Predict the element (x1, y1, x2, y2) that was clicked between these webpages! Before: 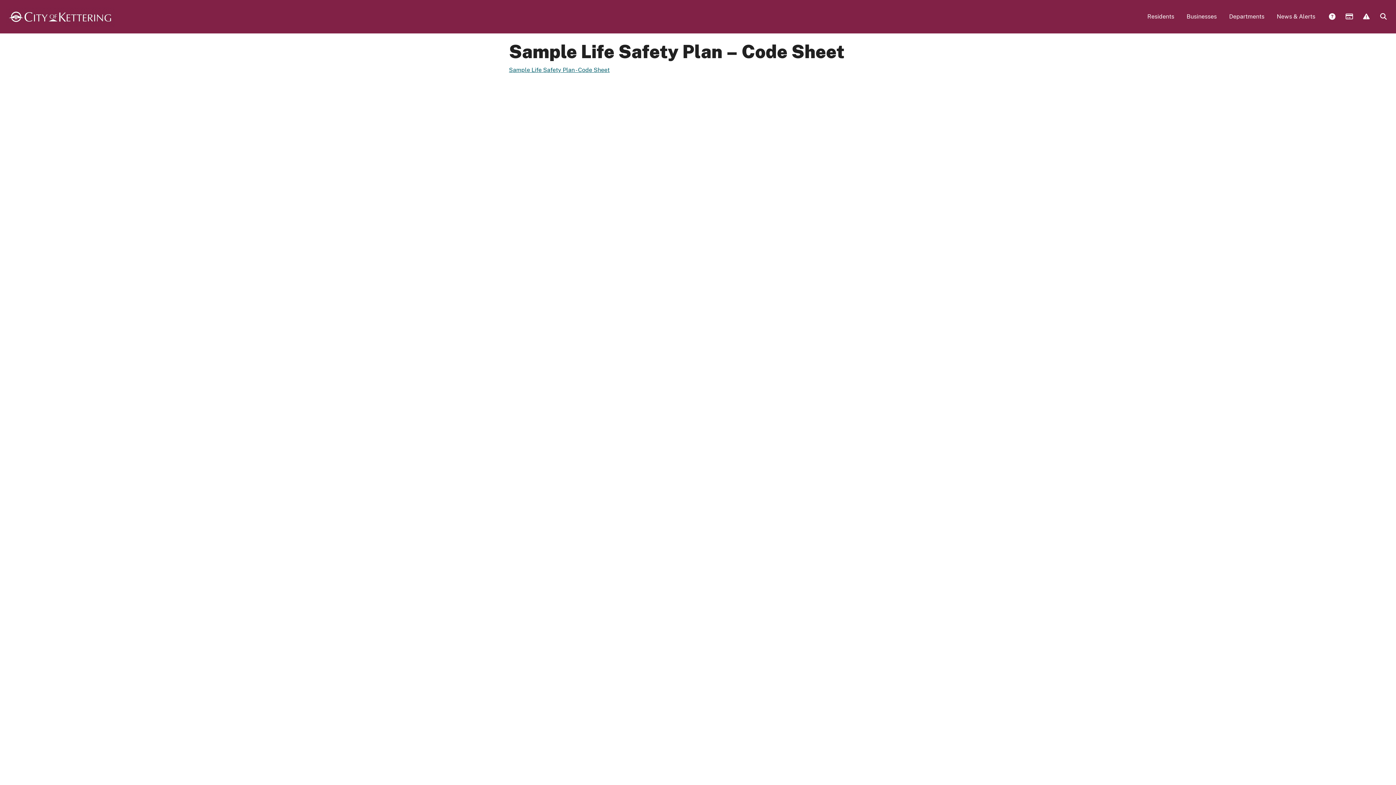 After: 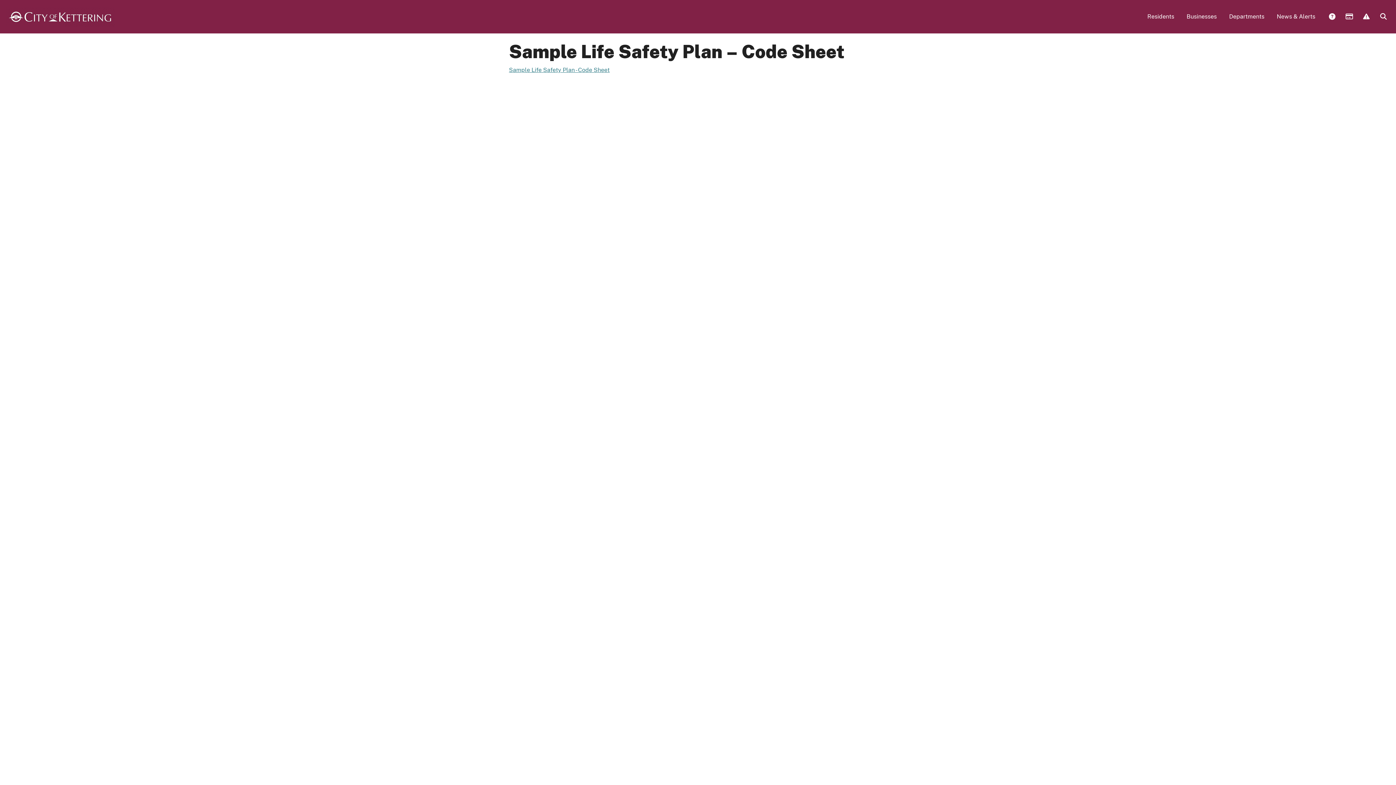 Action: bbox: (509, 66, 609, 73) label: Sample Life Safety Plan - Code Sheet